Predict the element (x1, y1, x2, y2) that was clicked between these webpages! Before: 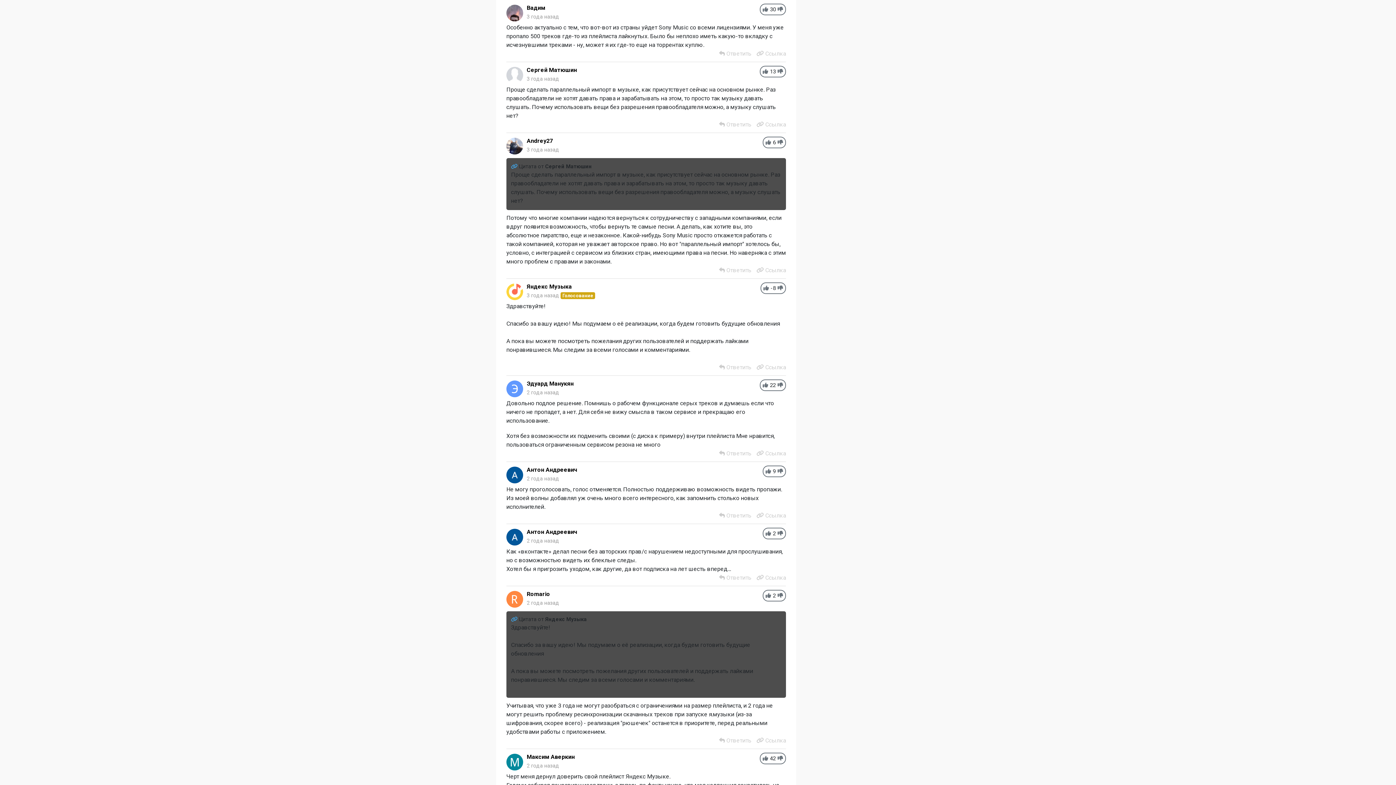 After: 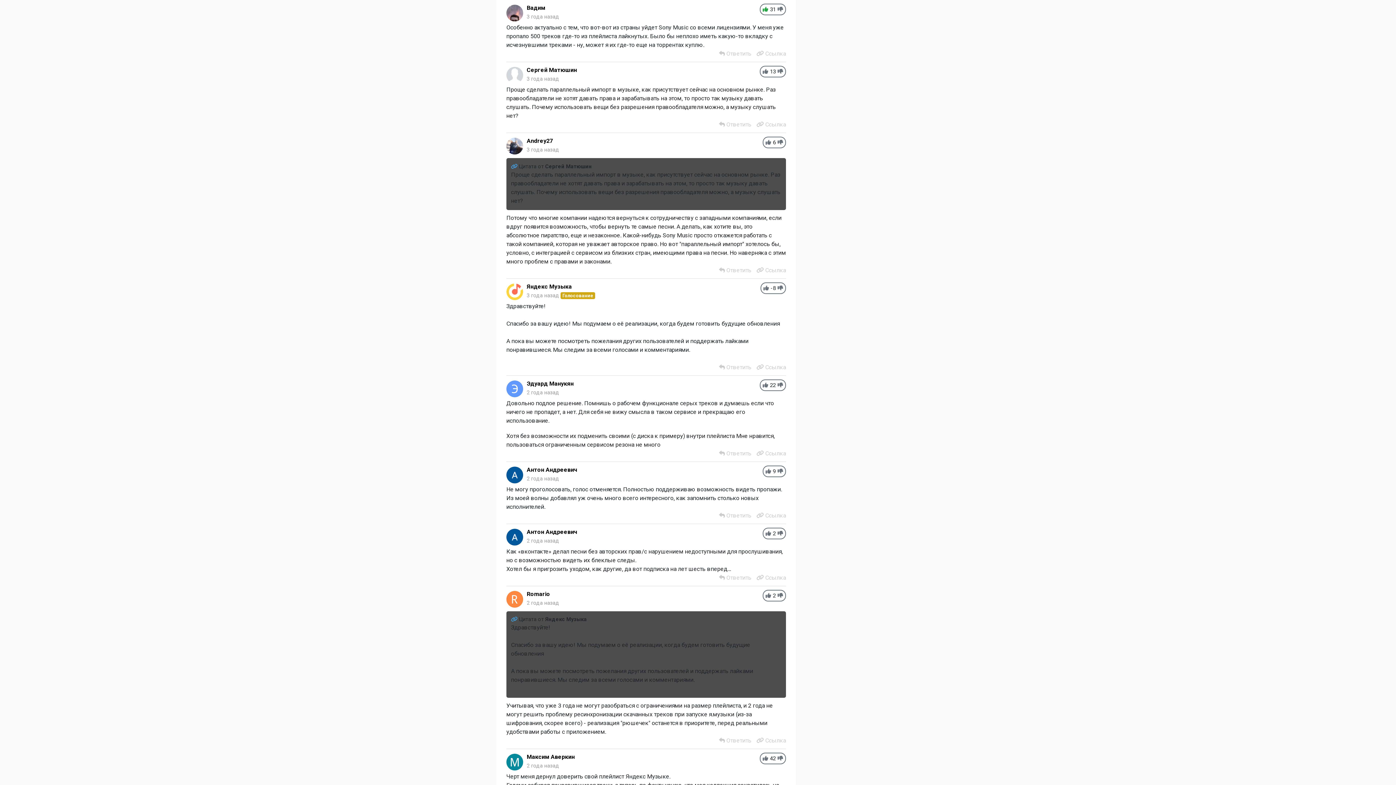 Action: label: +1 bbox: (762, 5, 768, 13)